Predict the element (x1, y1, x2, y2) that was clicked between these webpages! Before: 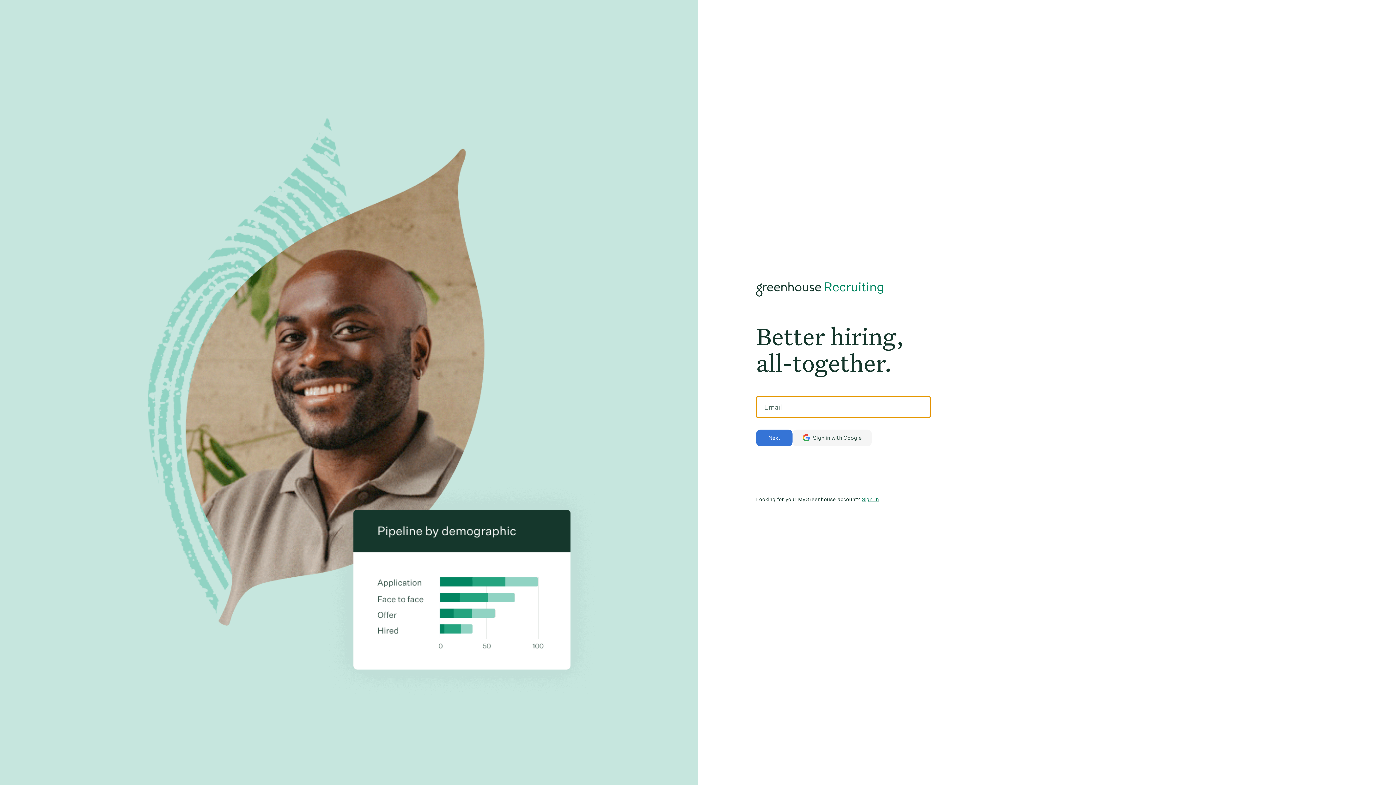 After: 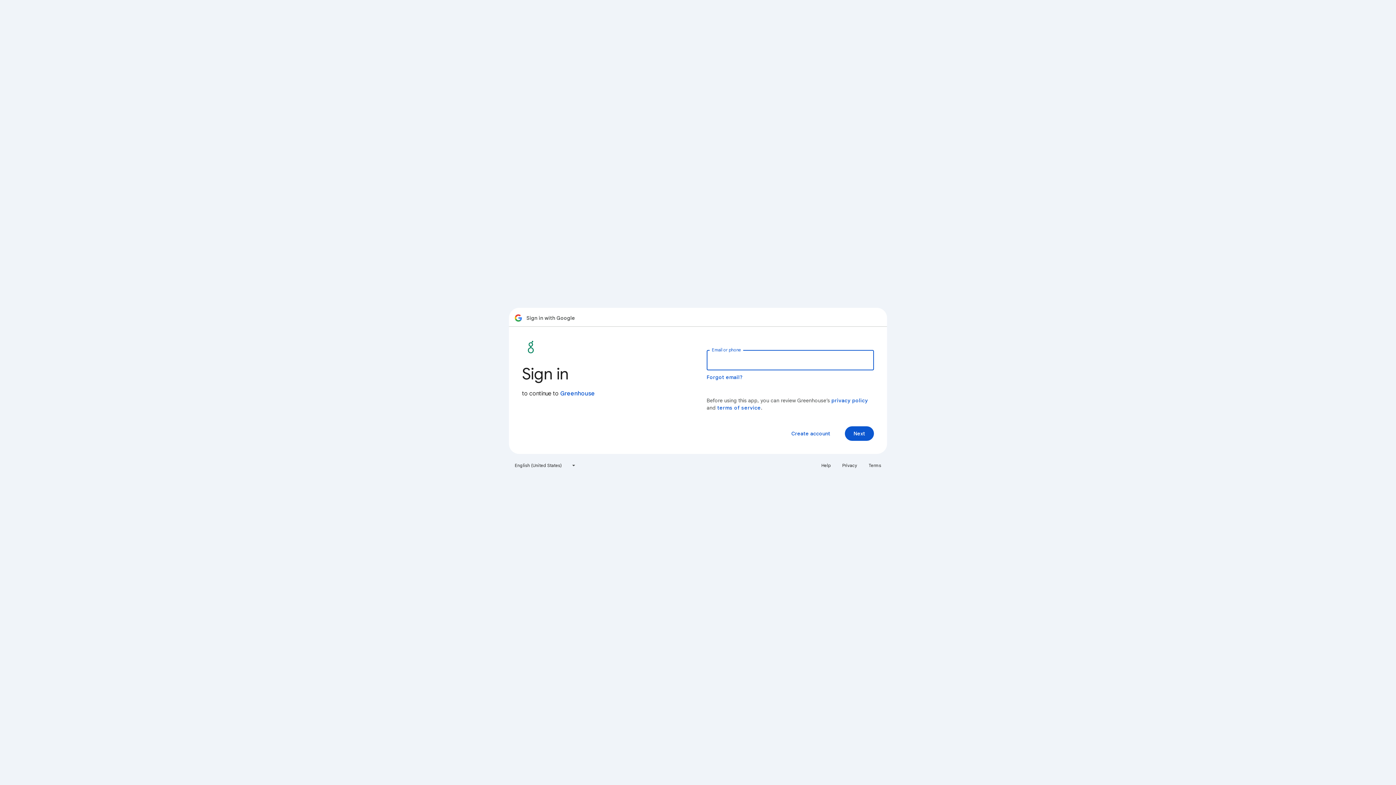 Action: bbox: (792, 429, 872, 446) label: Sign in with Google